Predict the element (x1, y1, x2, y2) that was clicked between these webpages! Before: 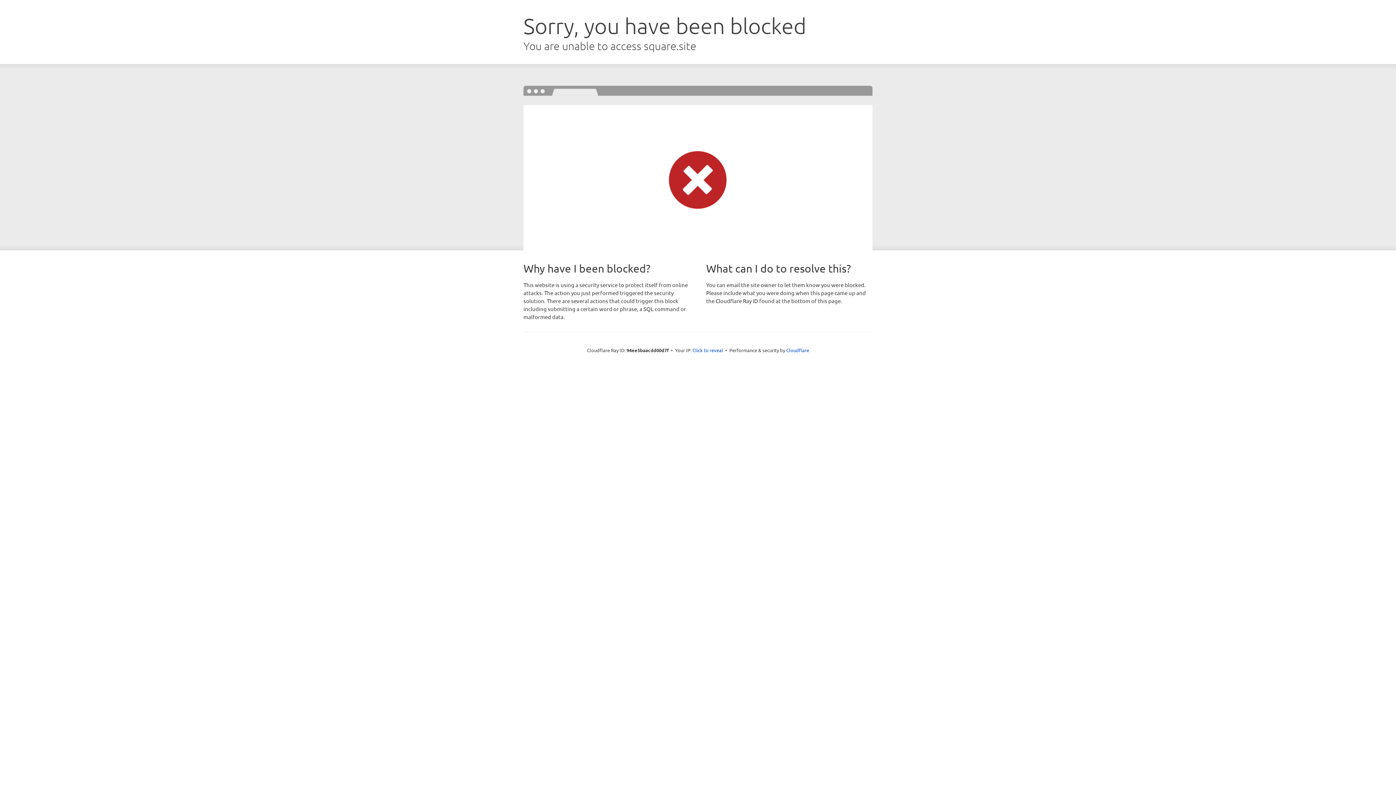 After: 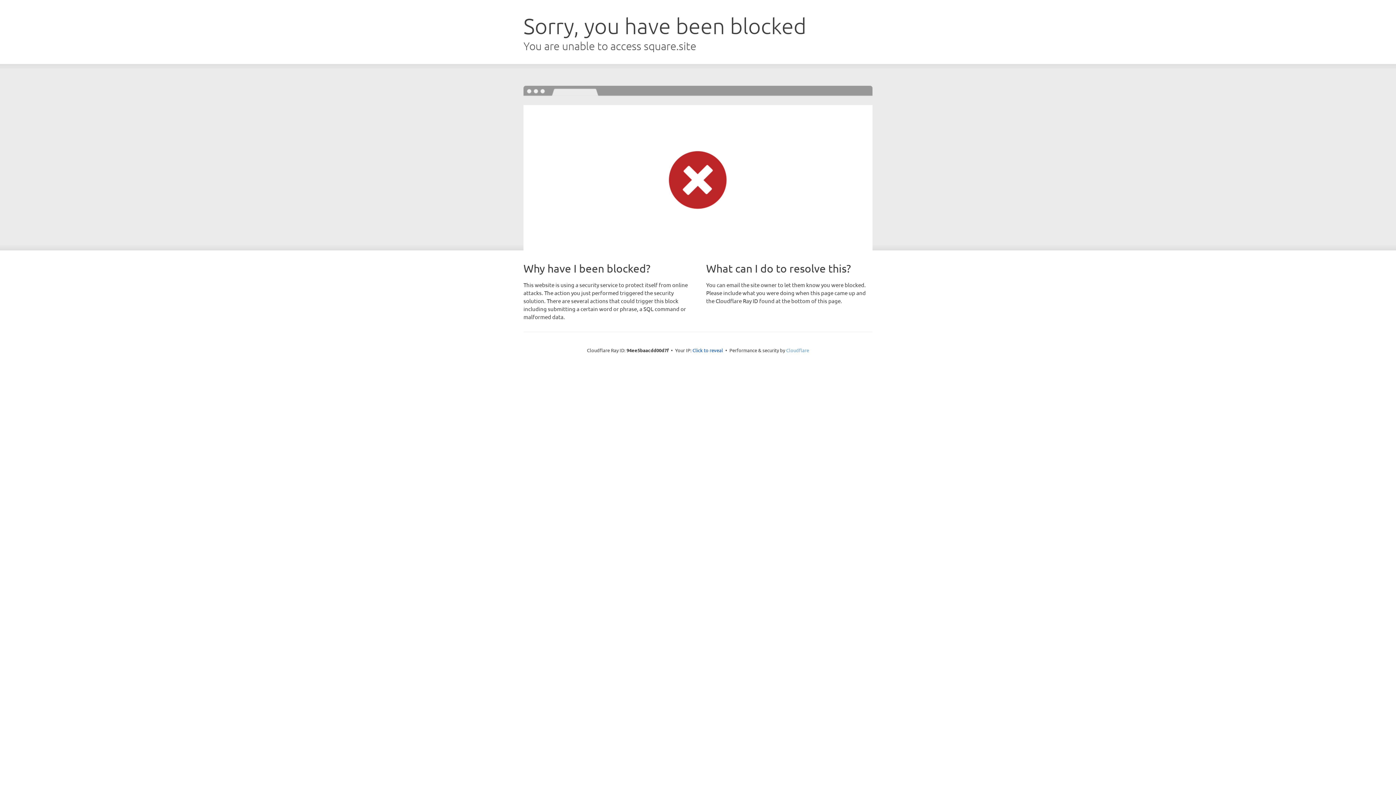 Action: bbox: (786, 347, 809, 353) label: Cloudflare